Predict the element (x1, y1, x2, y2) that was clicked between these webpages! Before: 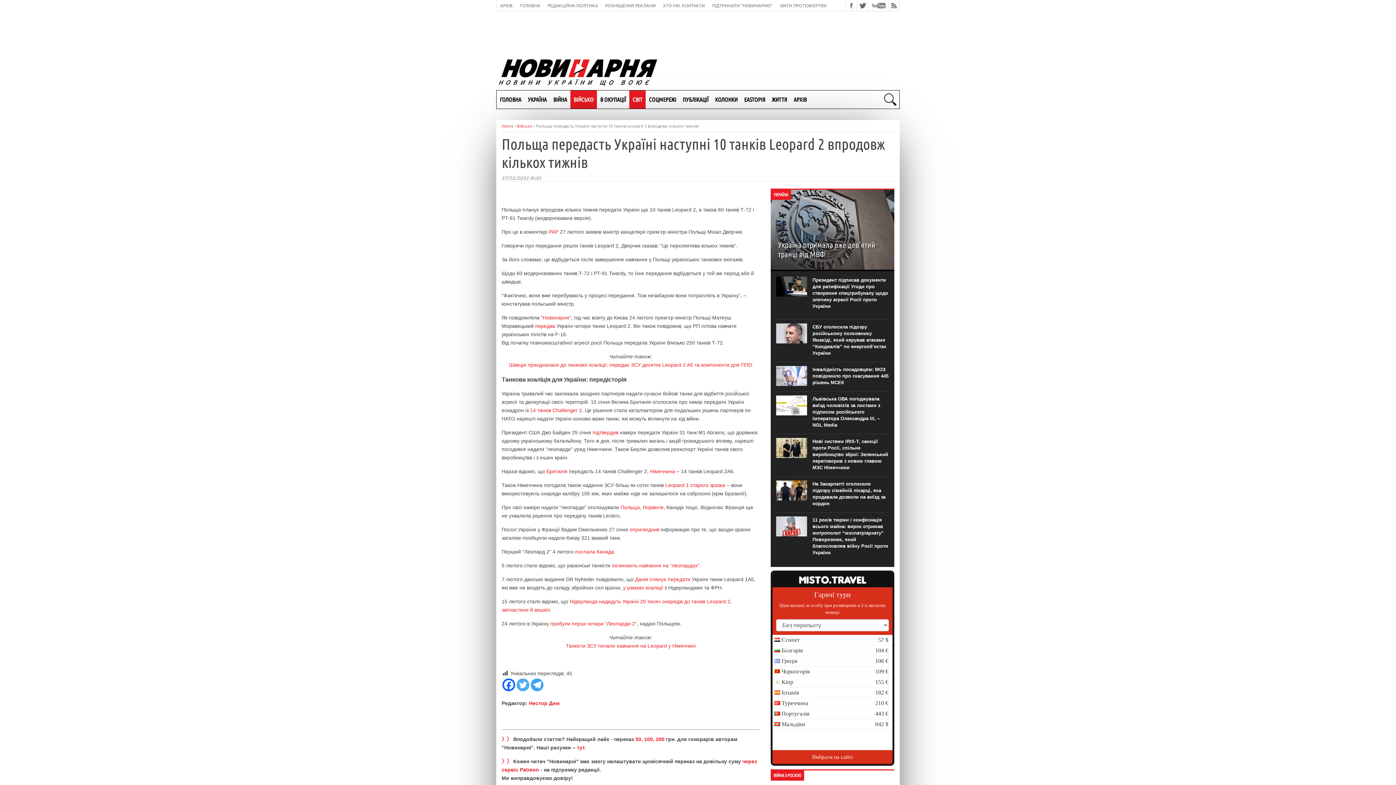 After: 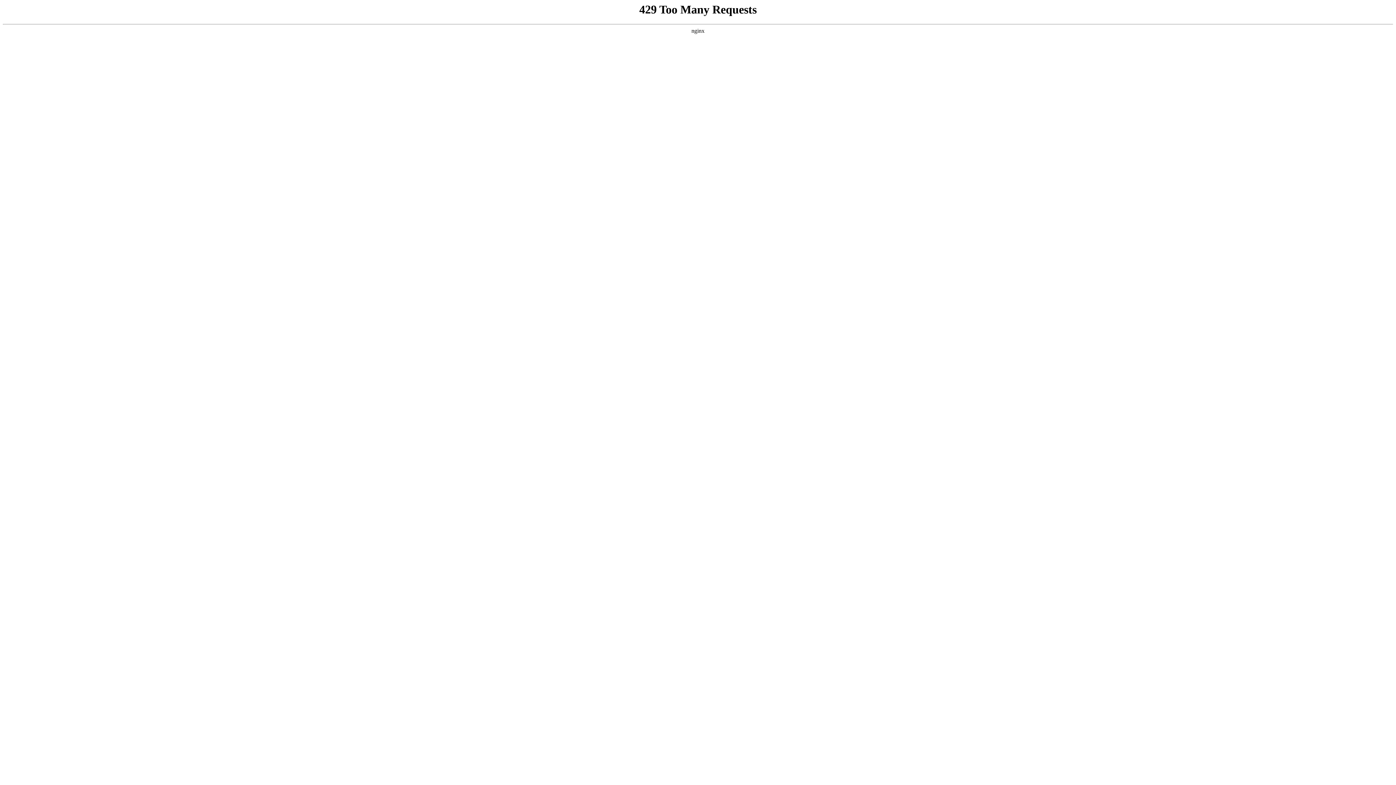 Action: bbox: (544, 0, 601, 11) label: РЕДАКЦІЙНА ПОЛІТИКА